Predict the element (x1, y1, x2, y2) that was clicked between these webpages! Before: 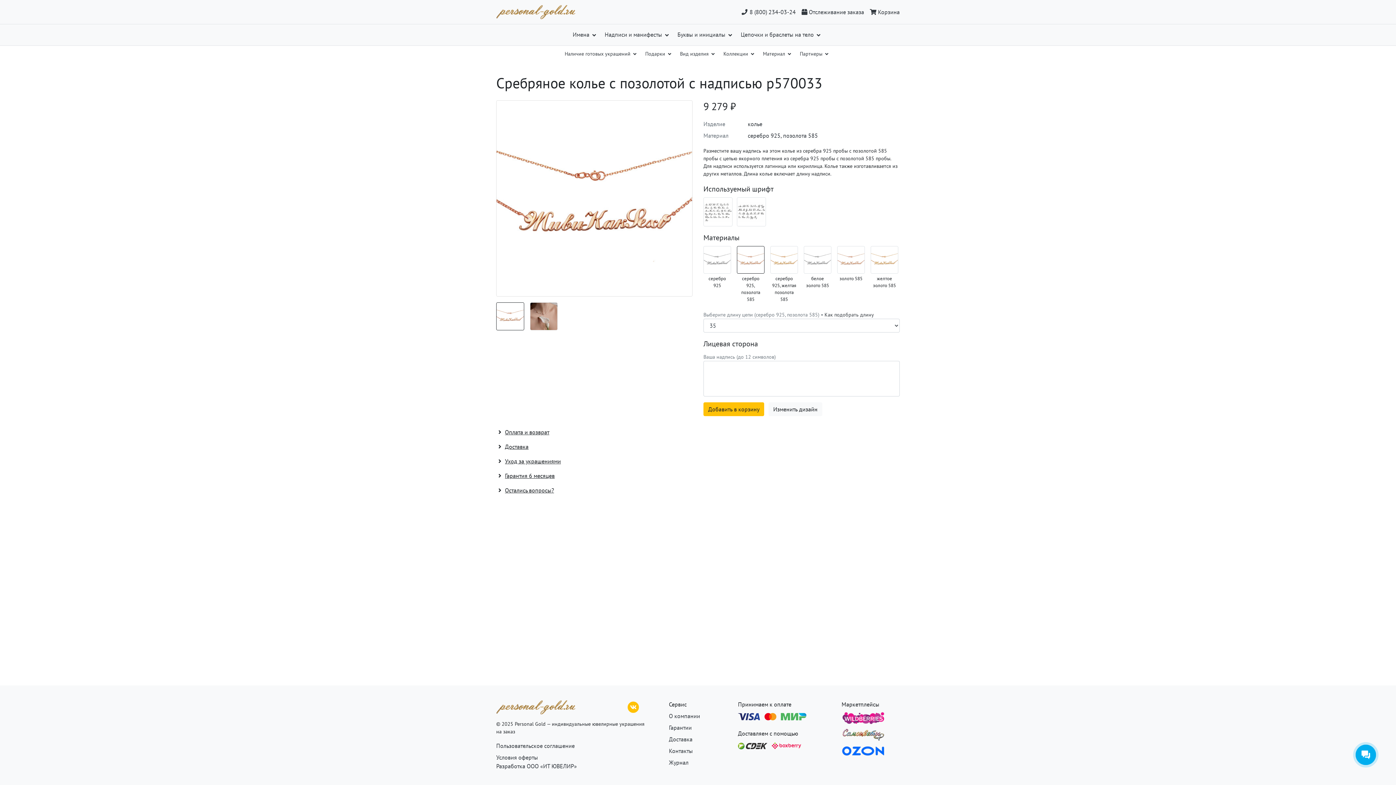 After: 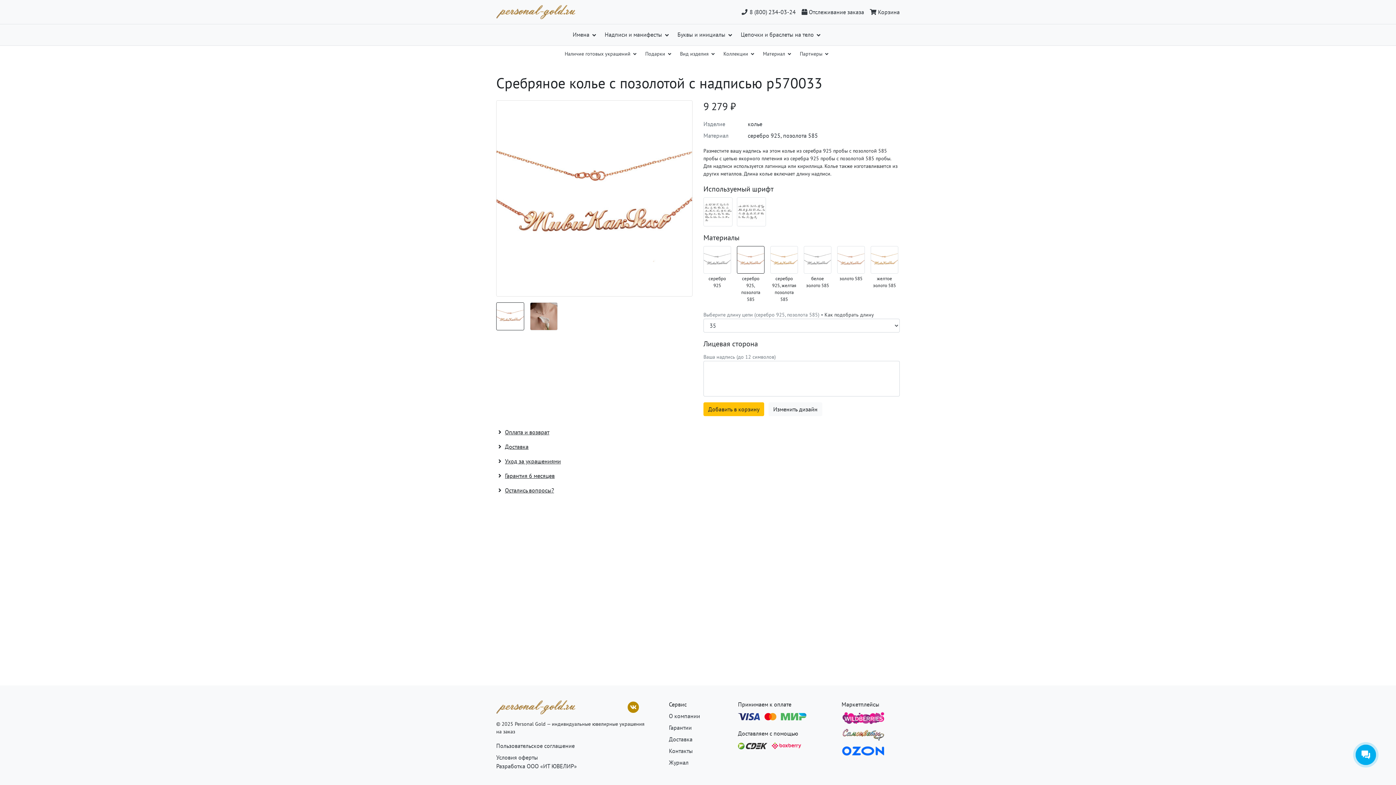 Action: label: ВКонтакте bbox: (626, 703, 640, 710)